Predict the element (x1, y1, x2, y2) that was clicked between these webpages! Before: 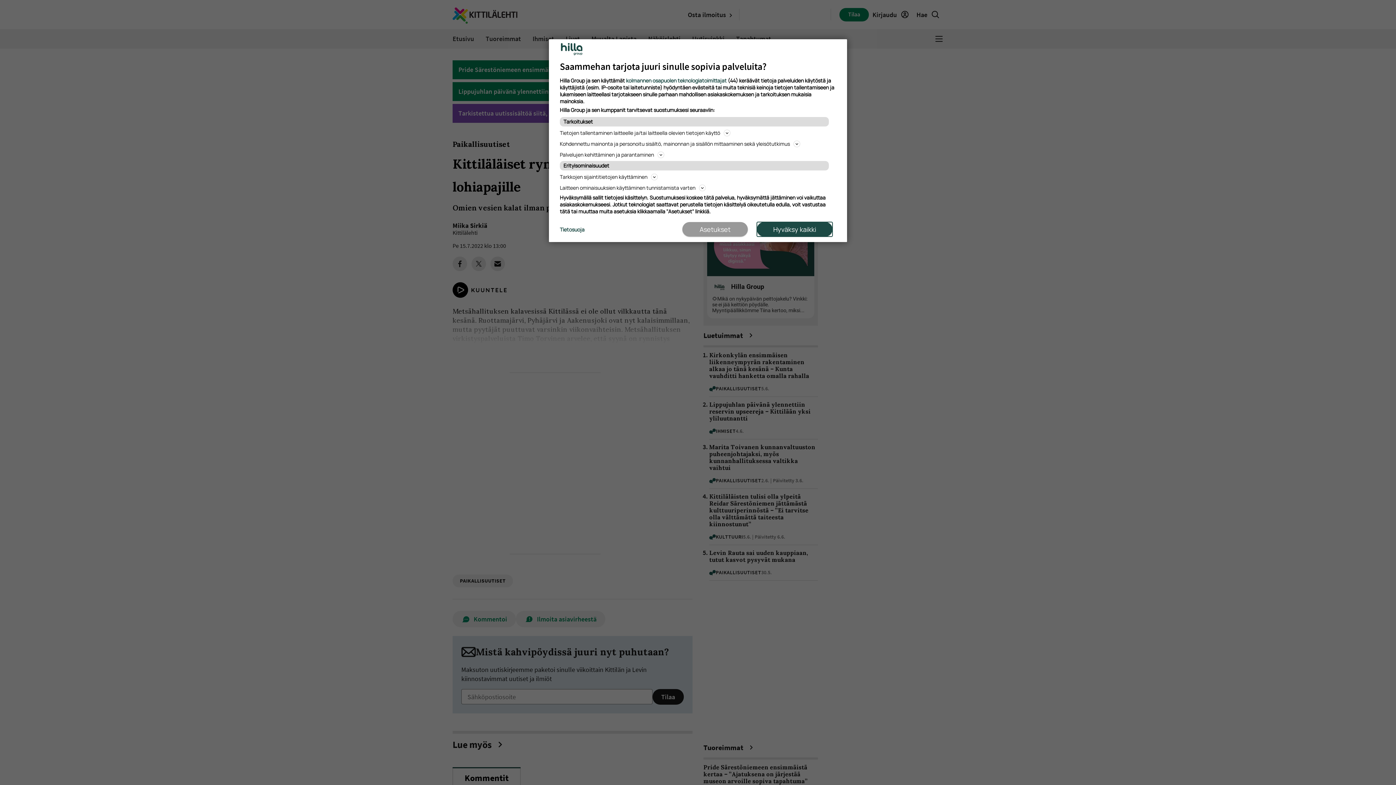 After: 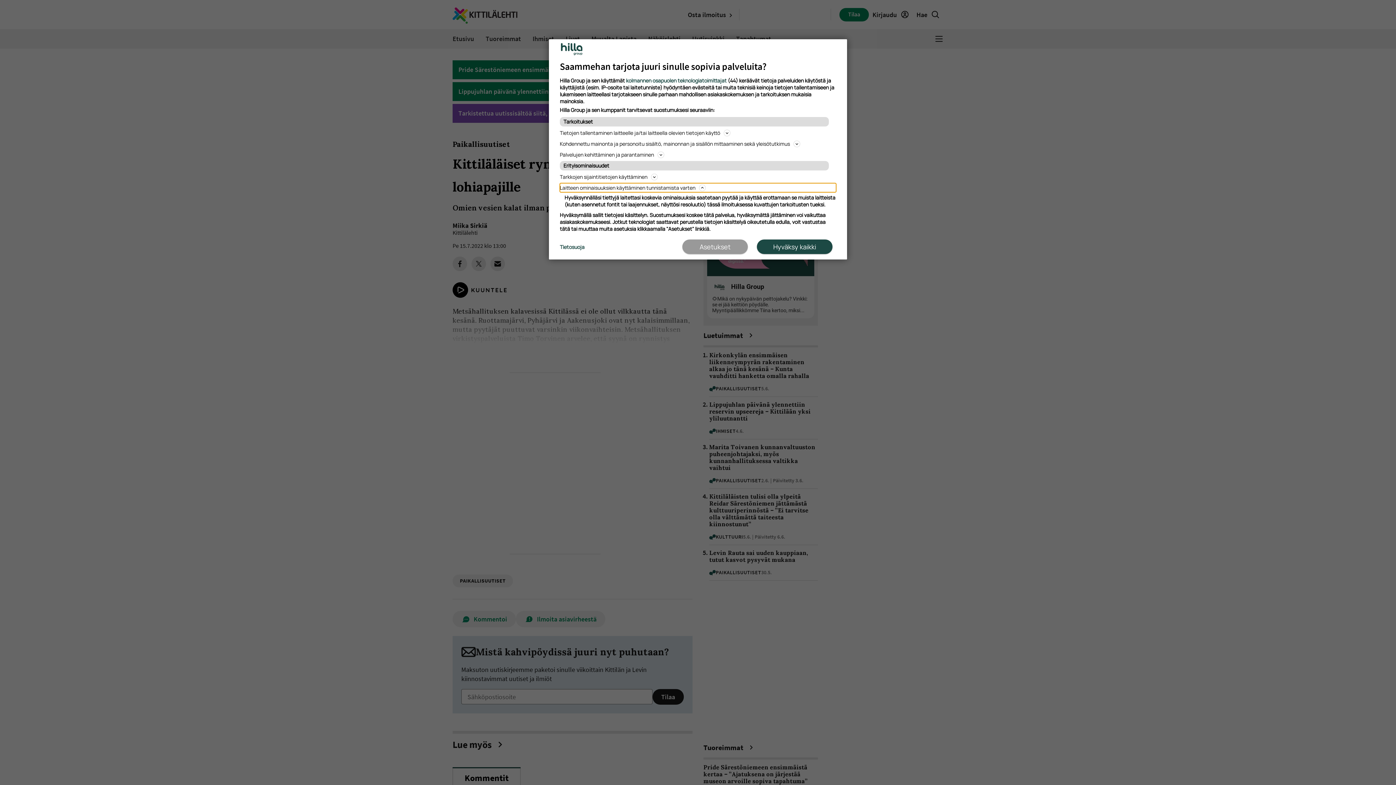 Action: bbox: (560, 183, 836, 192) label: Laitteen ominaisuuksien käyttäminen tunnistamista varten